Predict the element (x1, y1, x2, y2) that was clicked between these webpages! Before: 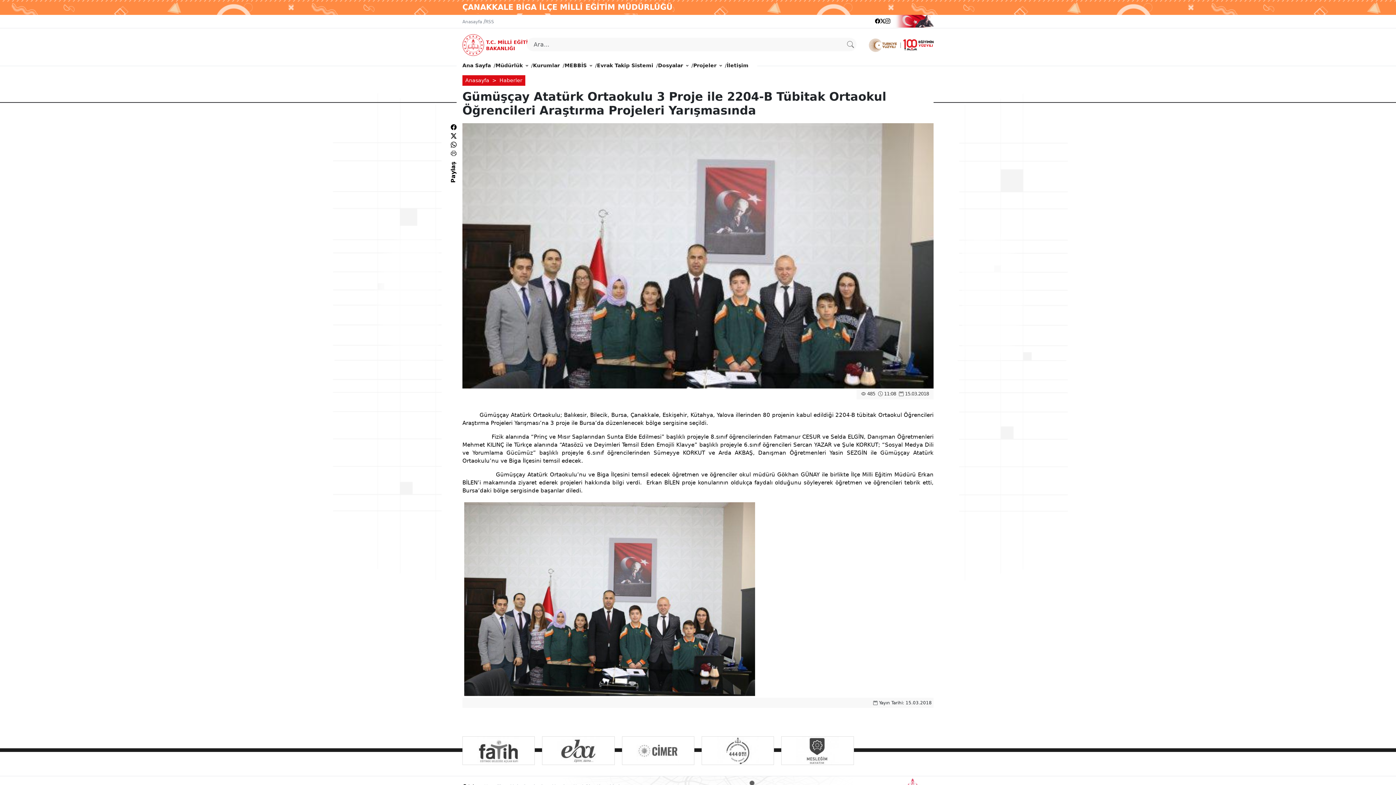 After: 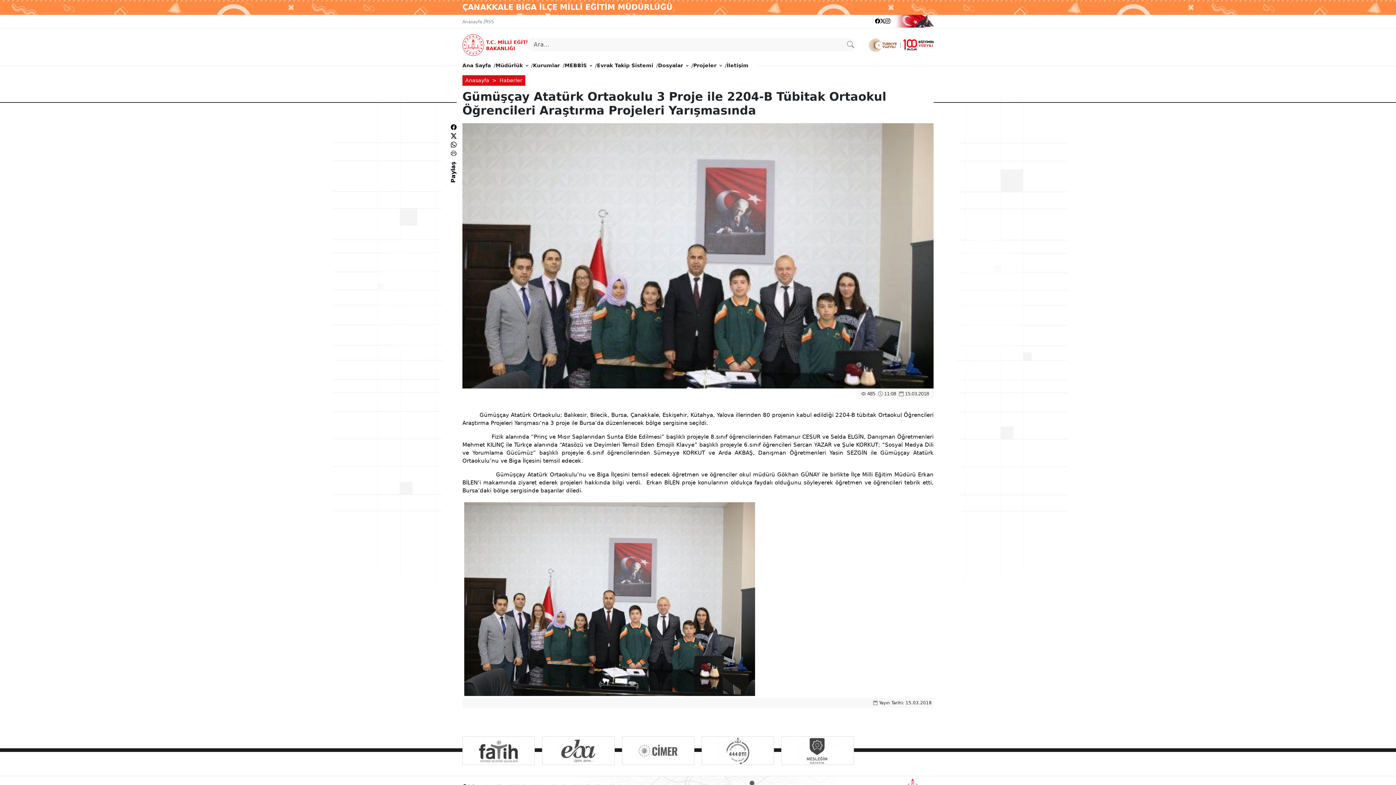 Action: label: Evrak Takip Sistemi bbox: (597, 58, 653, 72)